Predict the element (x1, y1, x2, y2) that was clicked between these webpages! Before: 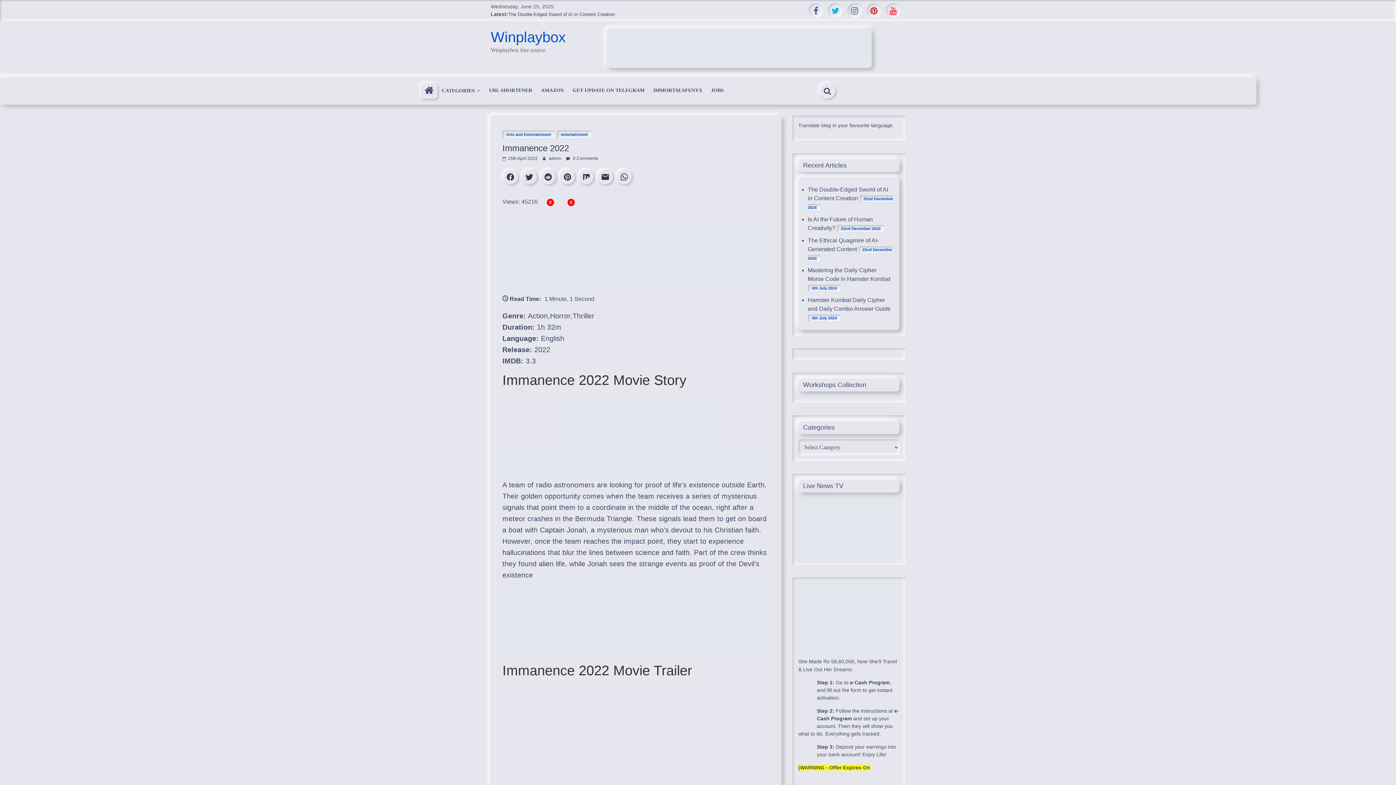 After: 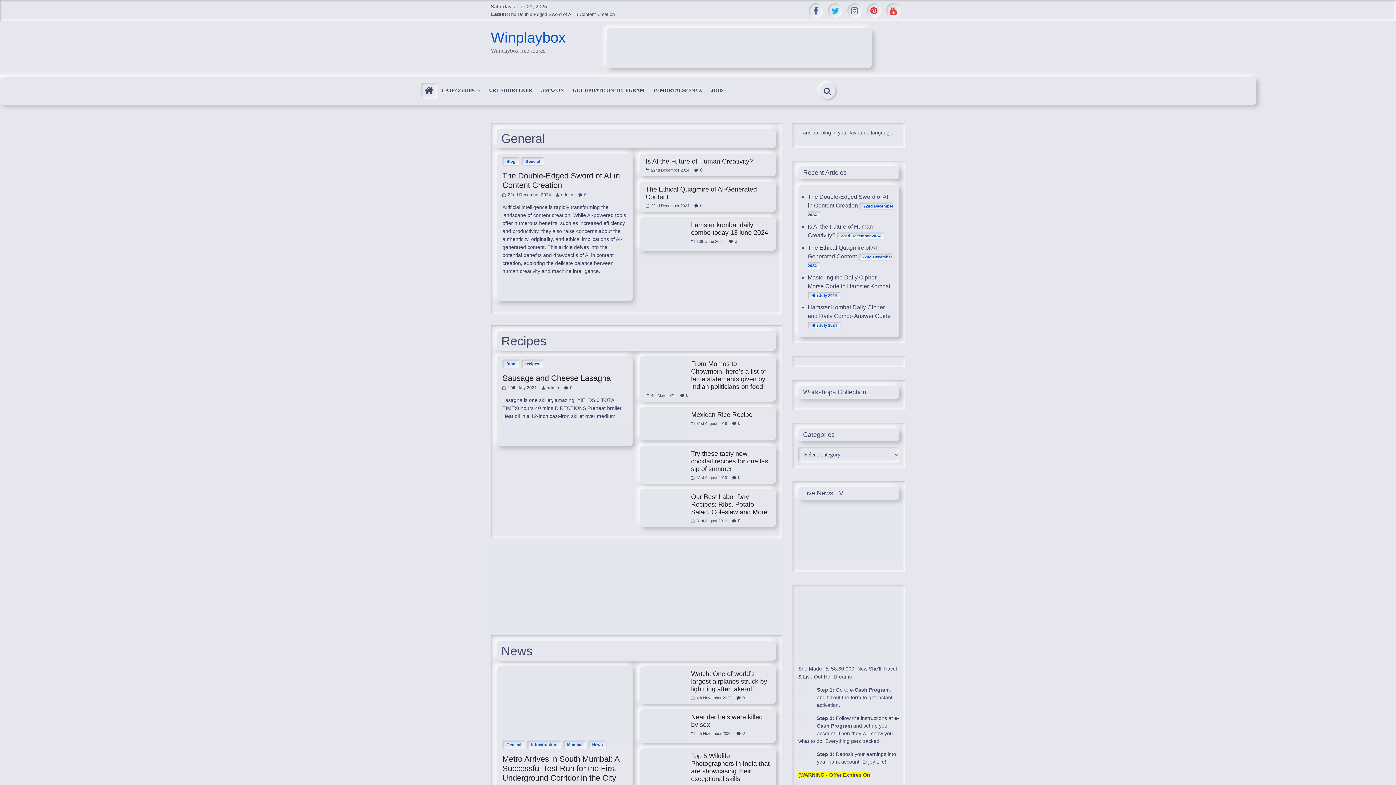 Action: bbox: (421, 82, 437, 98)